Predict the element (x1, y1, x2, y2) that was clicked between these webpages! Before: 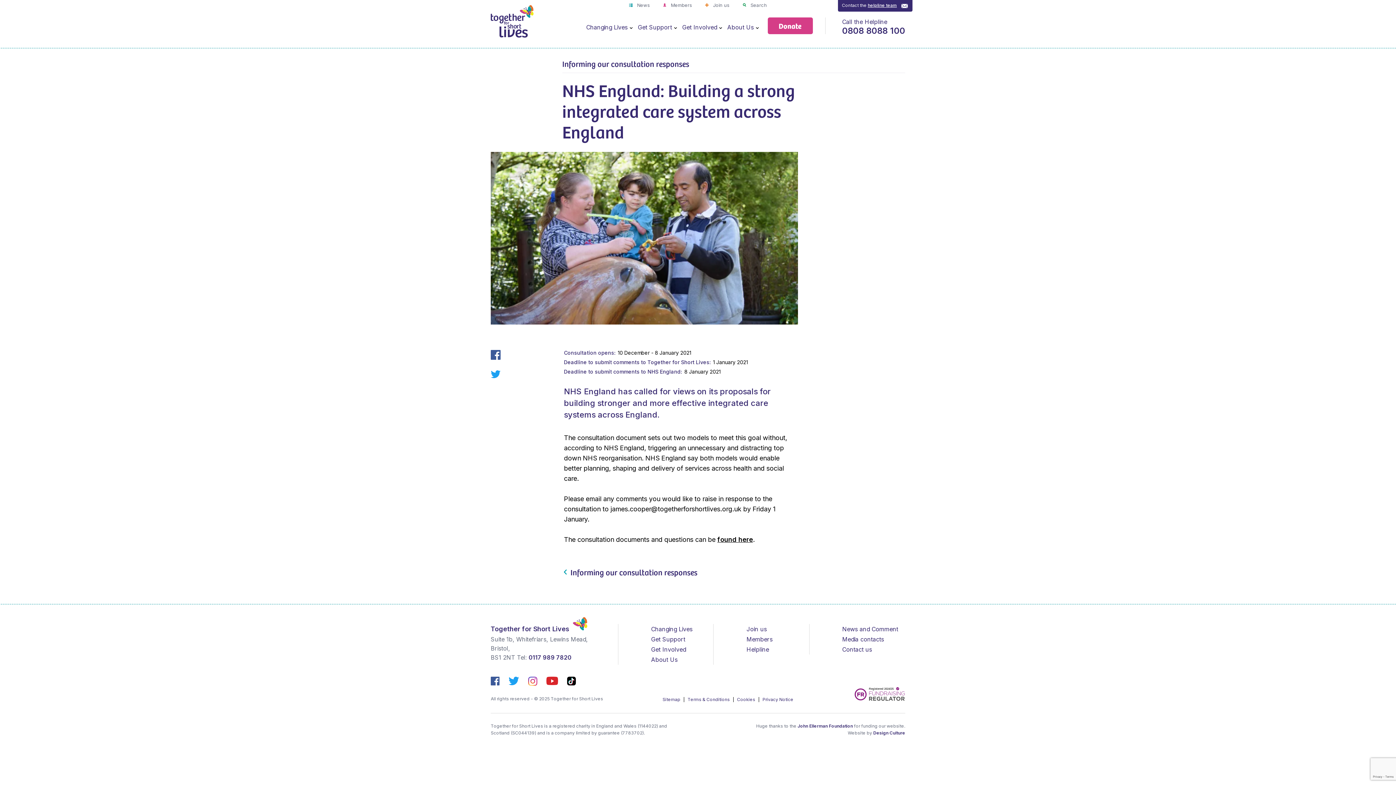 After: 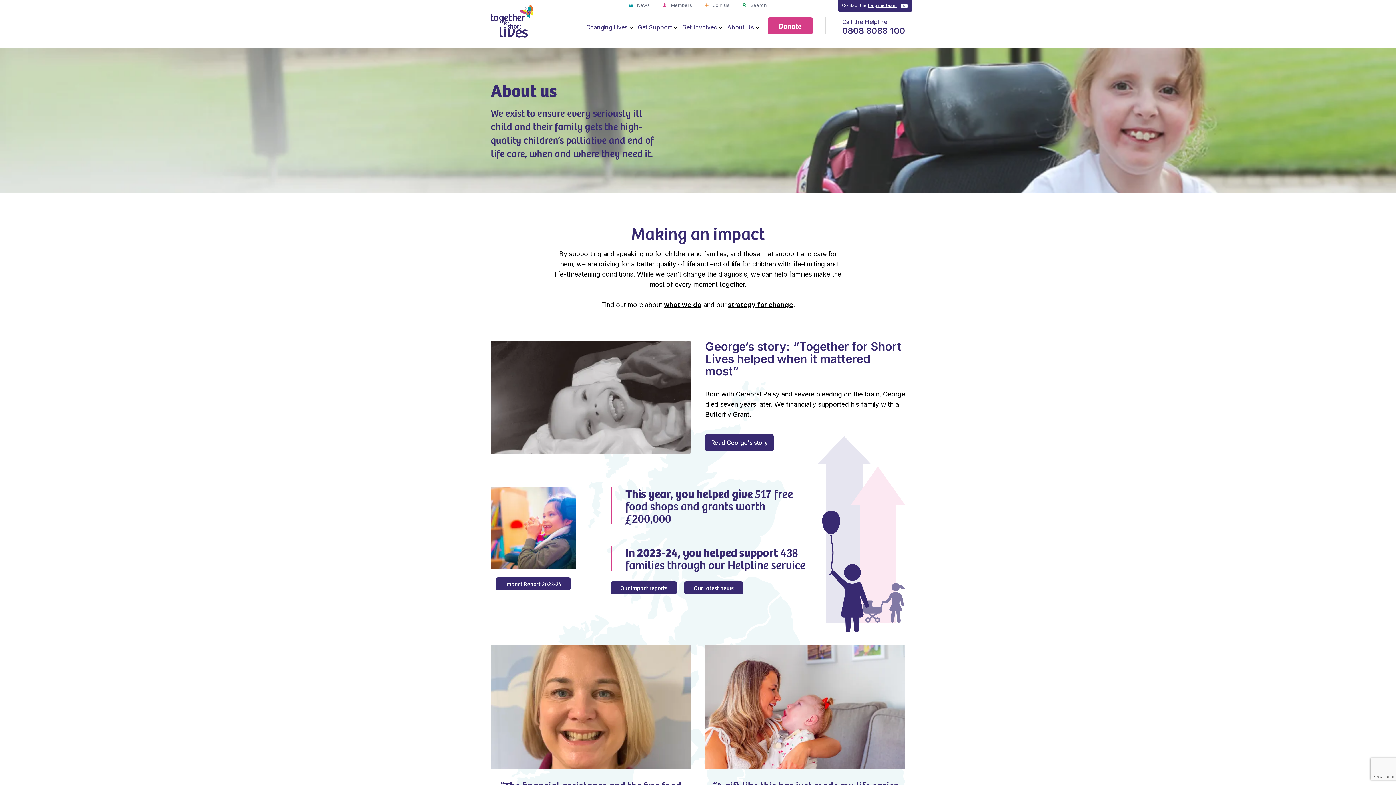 Action: bbox: (651, 656, 677, 663) label: About Us